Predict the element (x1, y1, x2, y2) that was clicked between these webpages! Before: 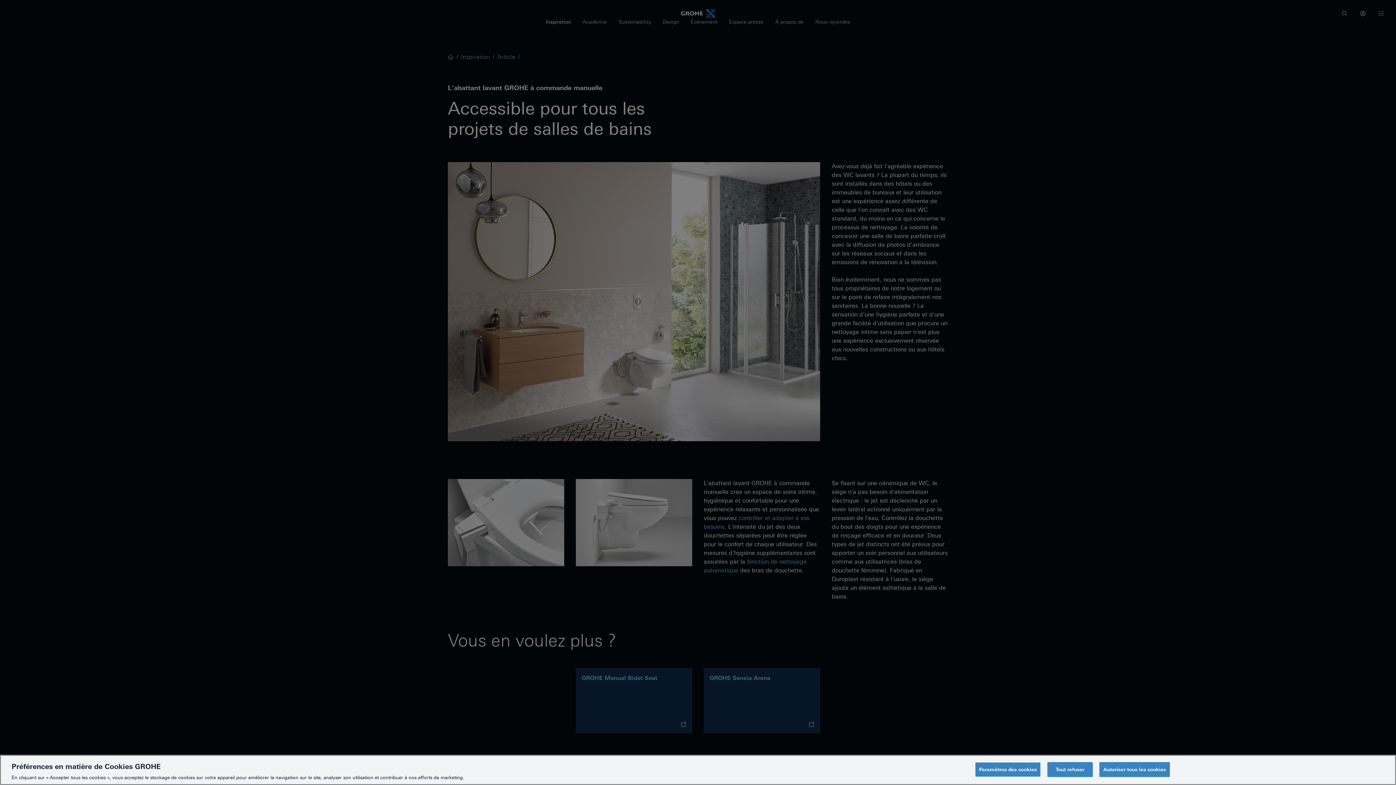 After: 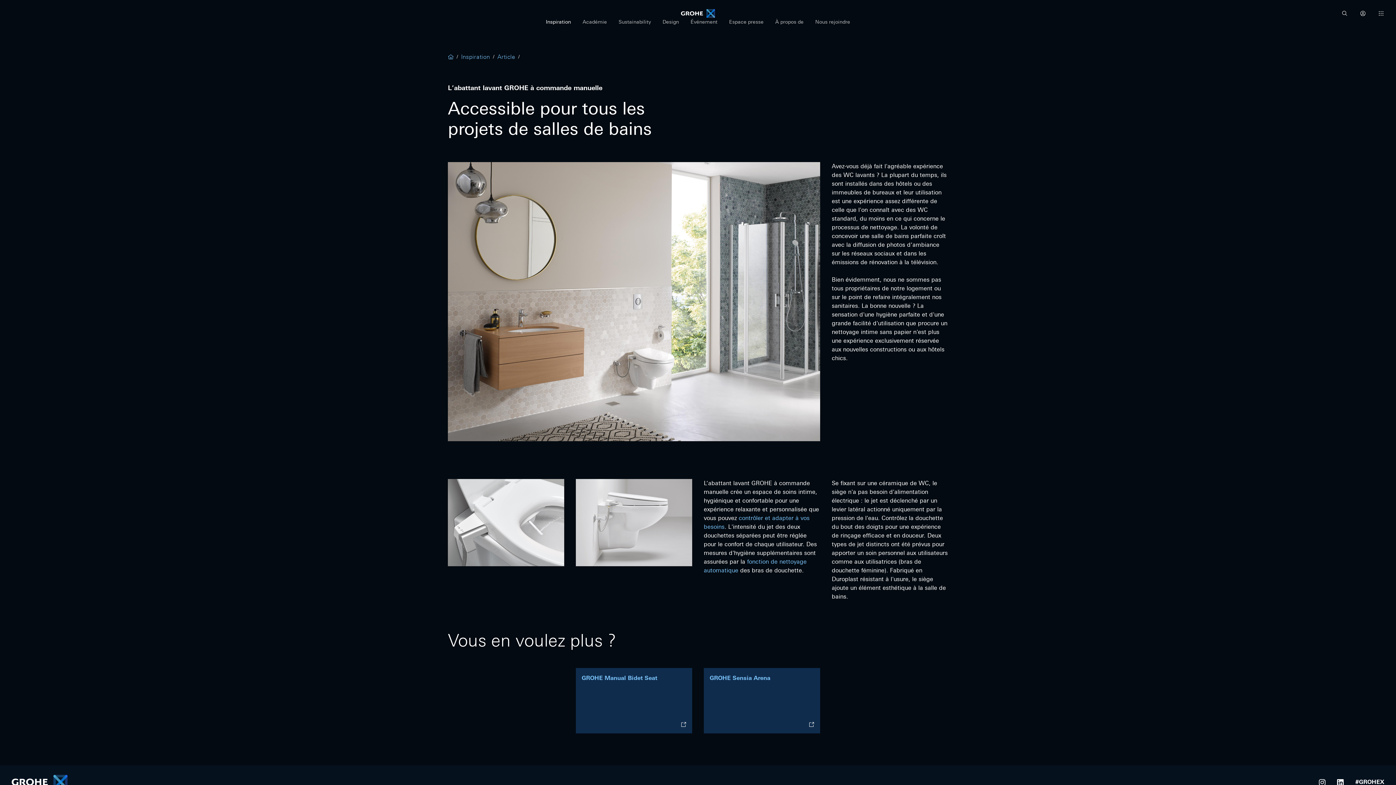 Action: label: Tout refuser bbox: (1047, 762, 1093, 777)